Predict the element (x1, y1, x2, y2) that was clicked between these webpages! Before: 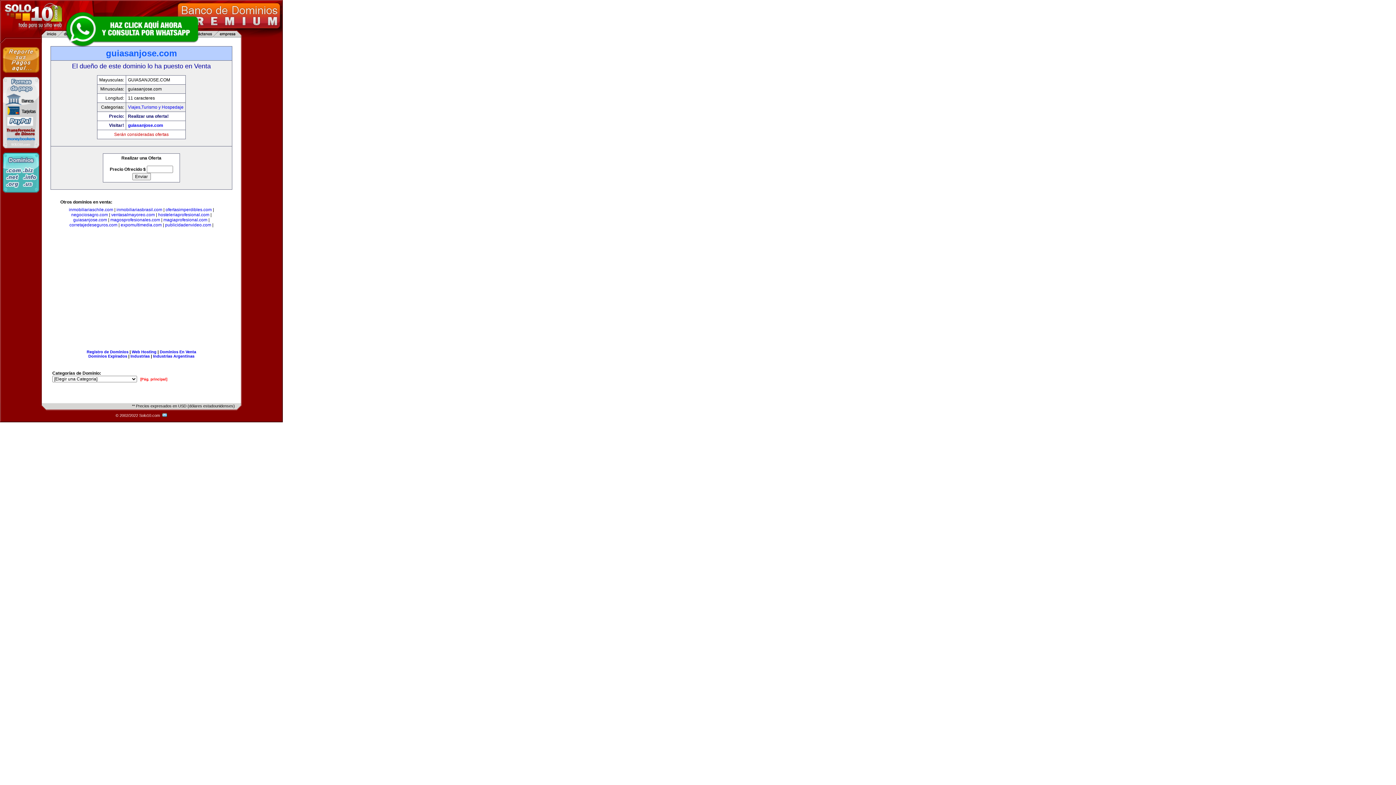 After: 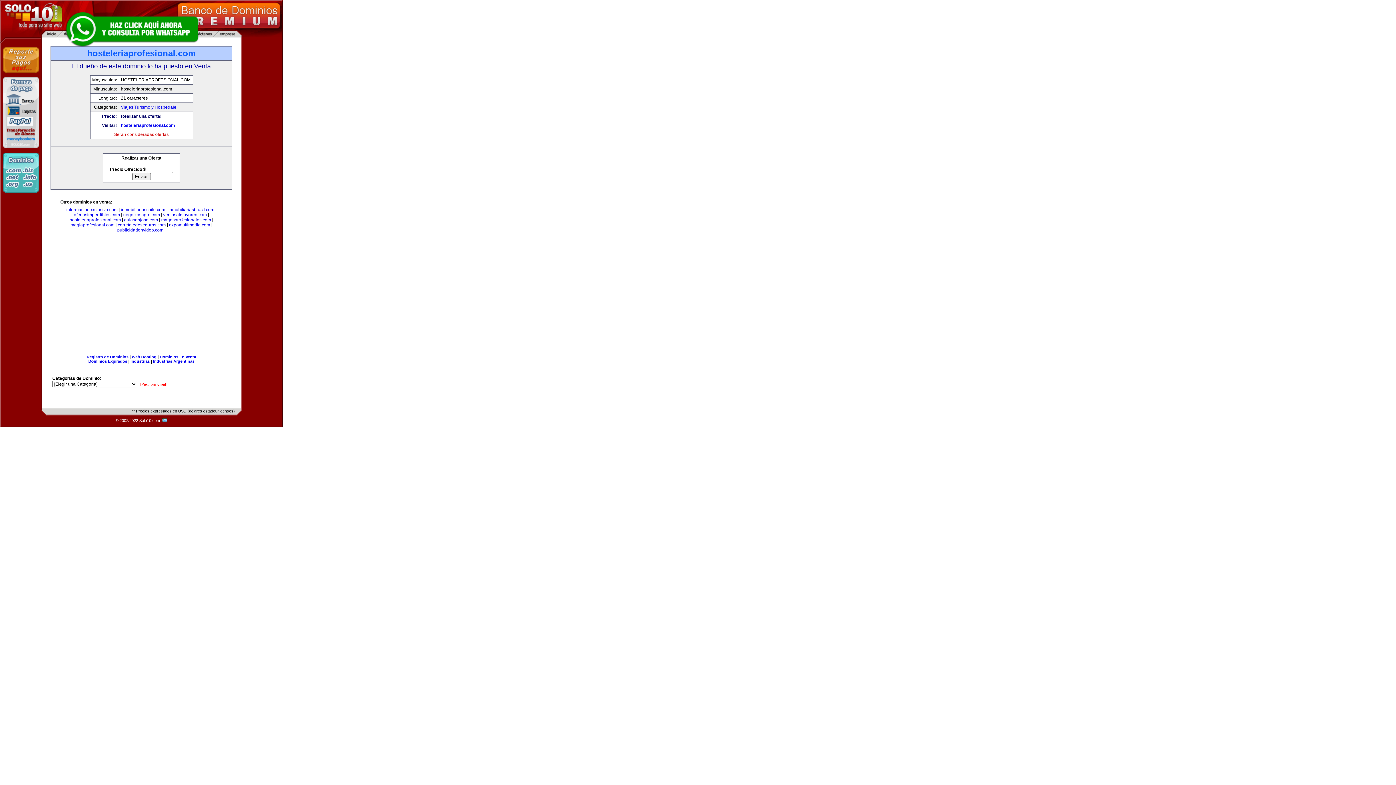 Action: label: hosteleriaprofesional.com bbox: (158, 212, 209, 217)